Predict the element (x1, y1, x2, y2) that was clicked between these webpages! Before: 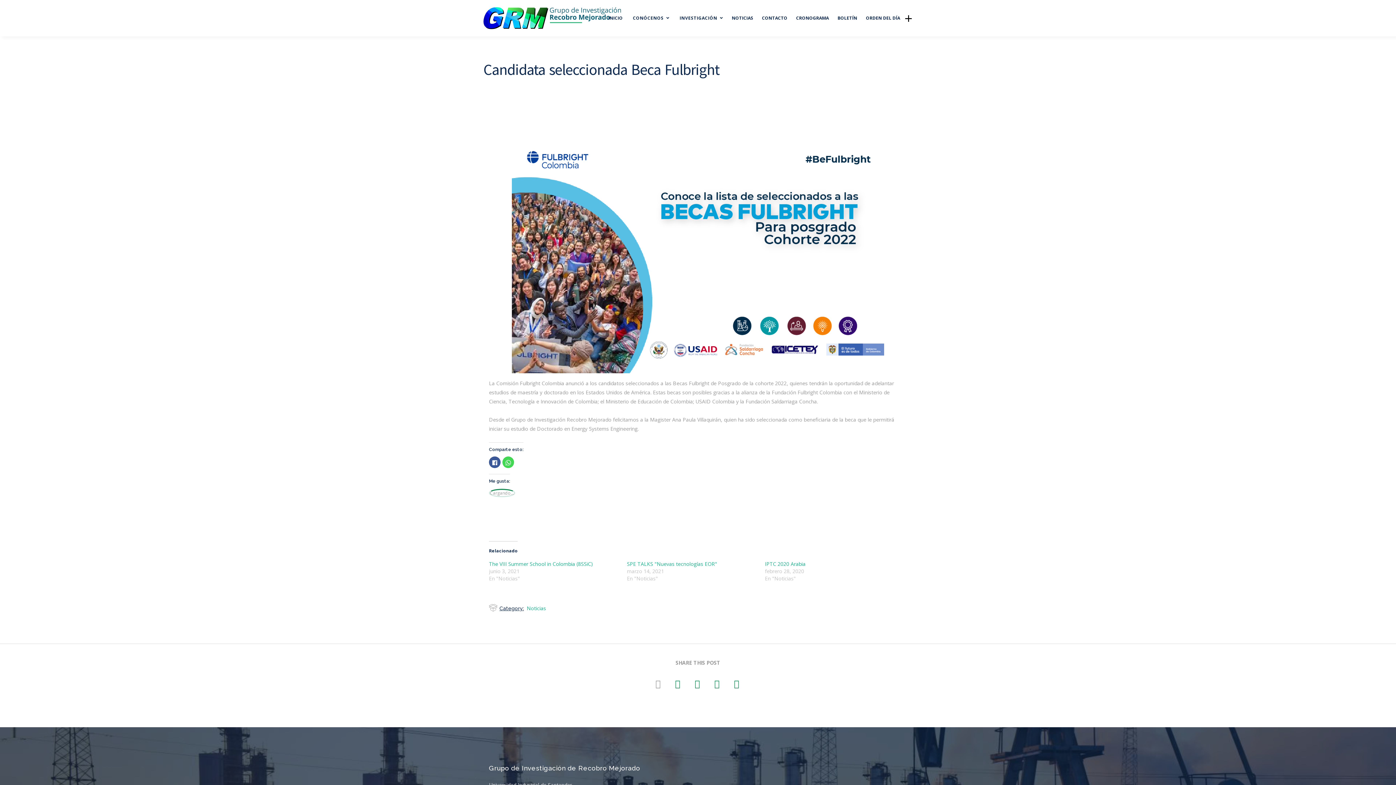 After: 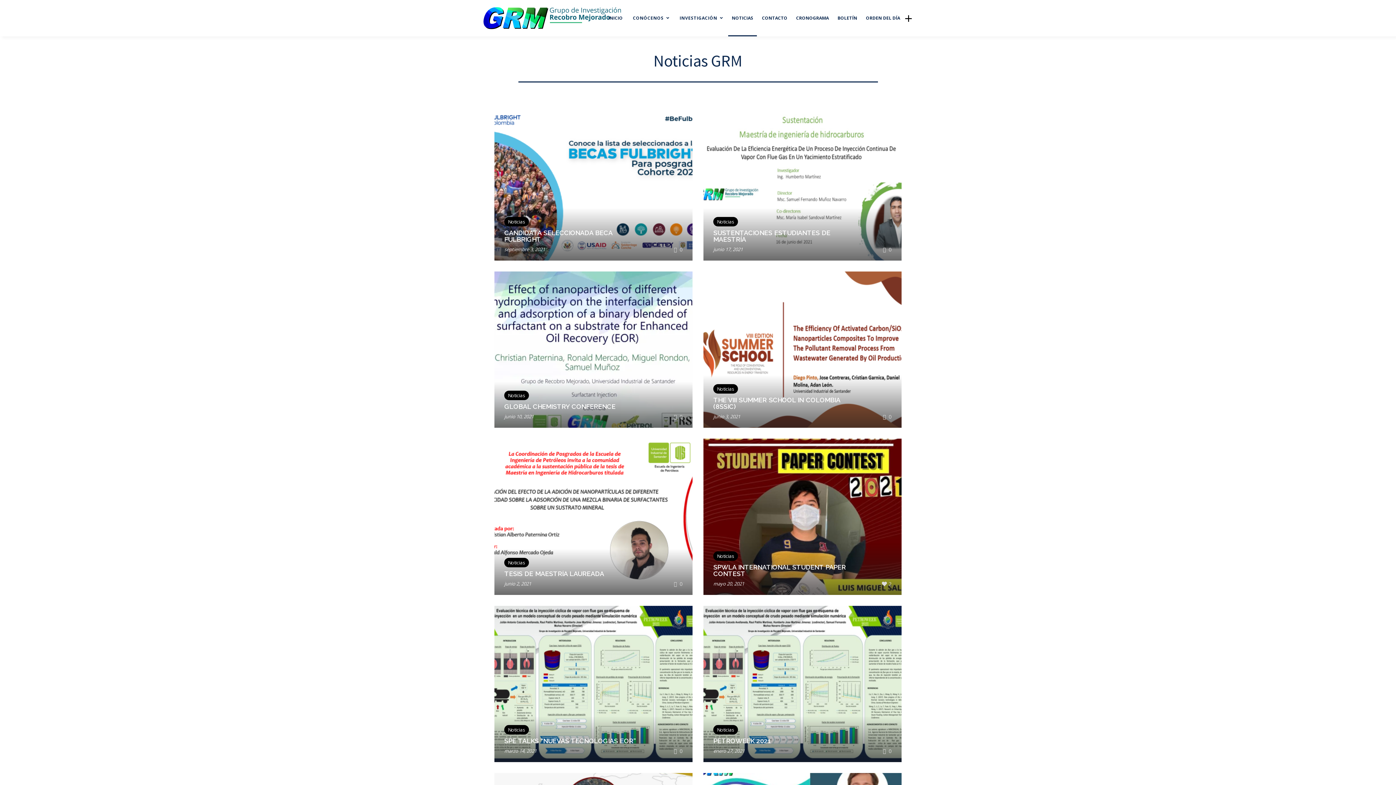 Action: bbox: (728, 12, 757, 36) label: NOTICIAS